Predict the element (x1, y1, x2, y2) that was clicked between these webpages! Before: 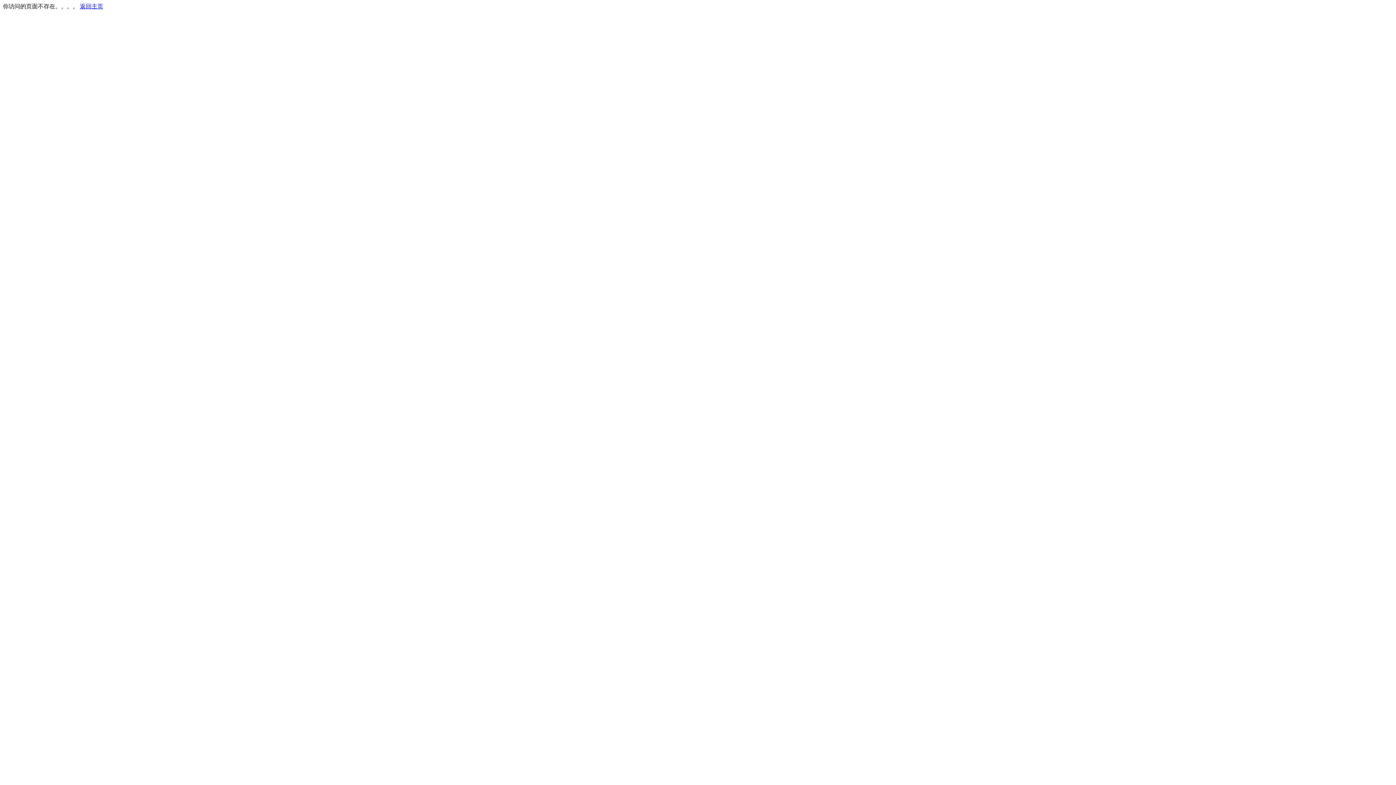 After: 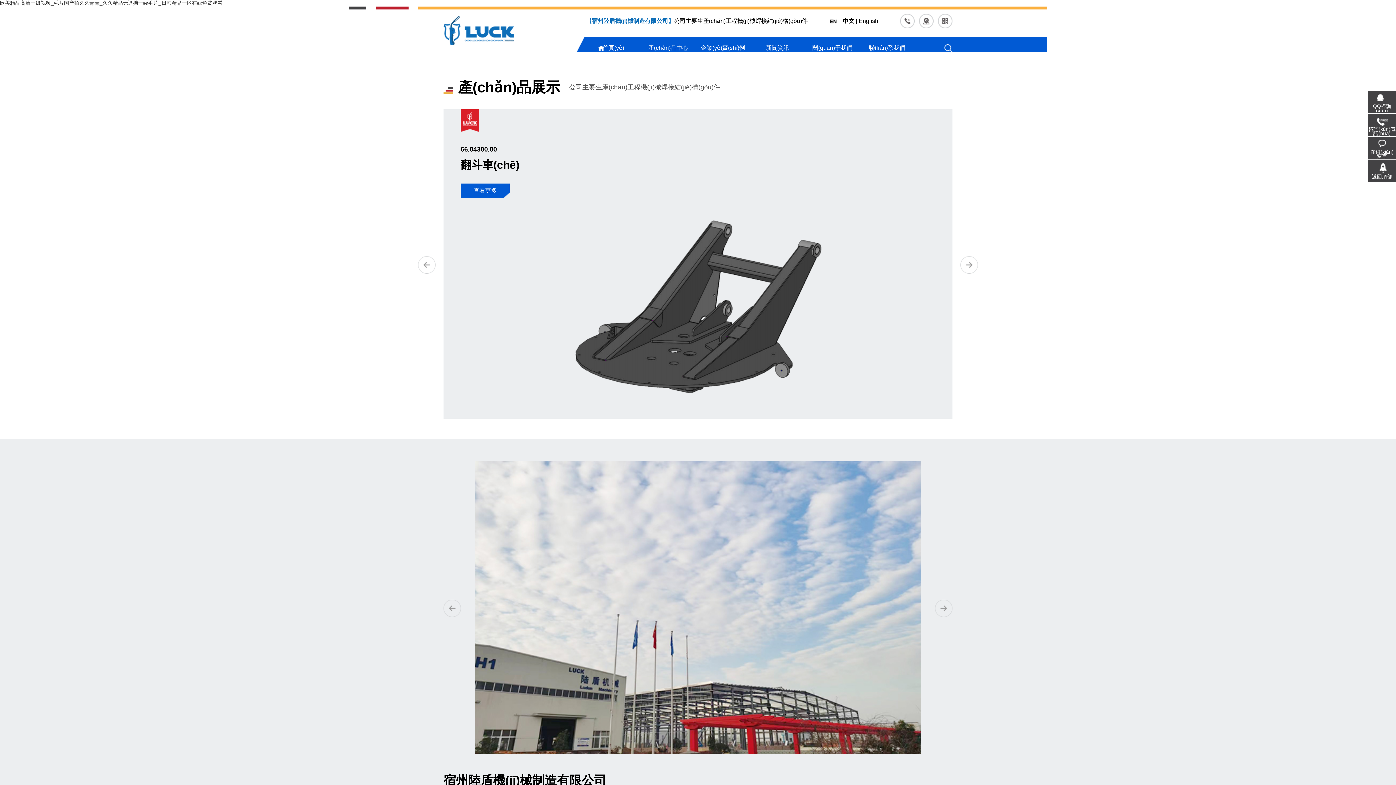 Action: bbox: (80, 3, 103, 9) label: 返回主页